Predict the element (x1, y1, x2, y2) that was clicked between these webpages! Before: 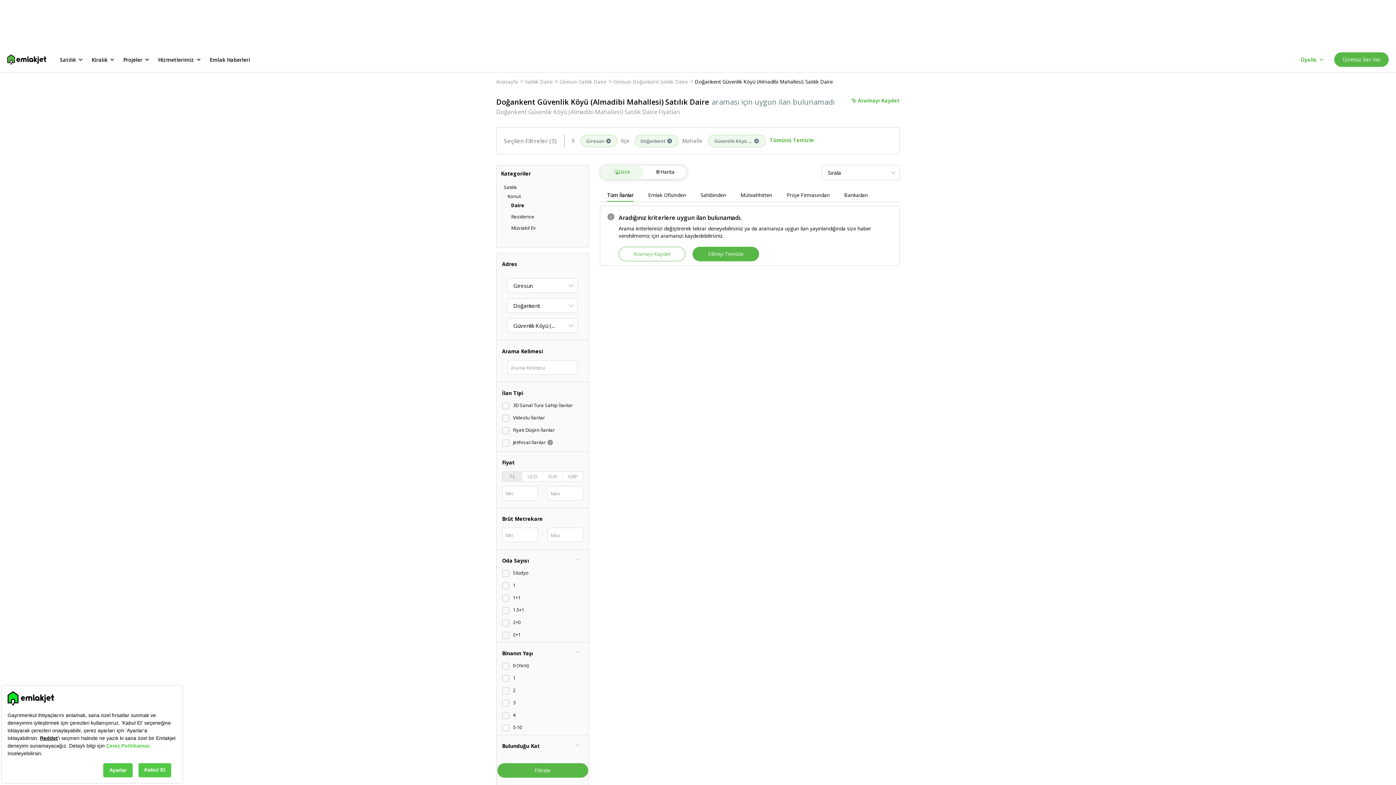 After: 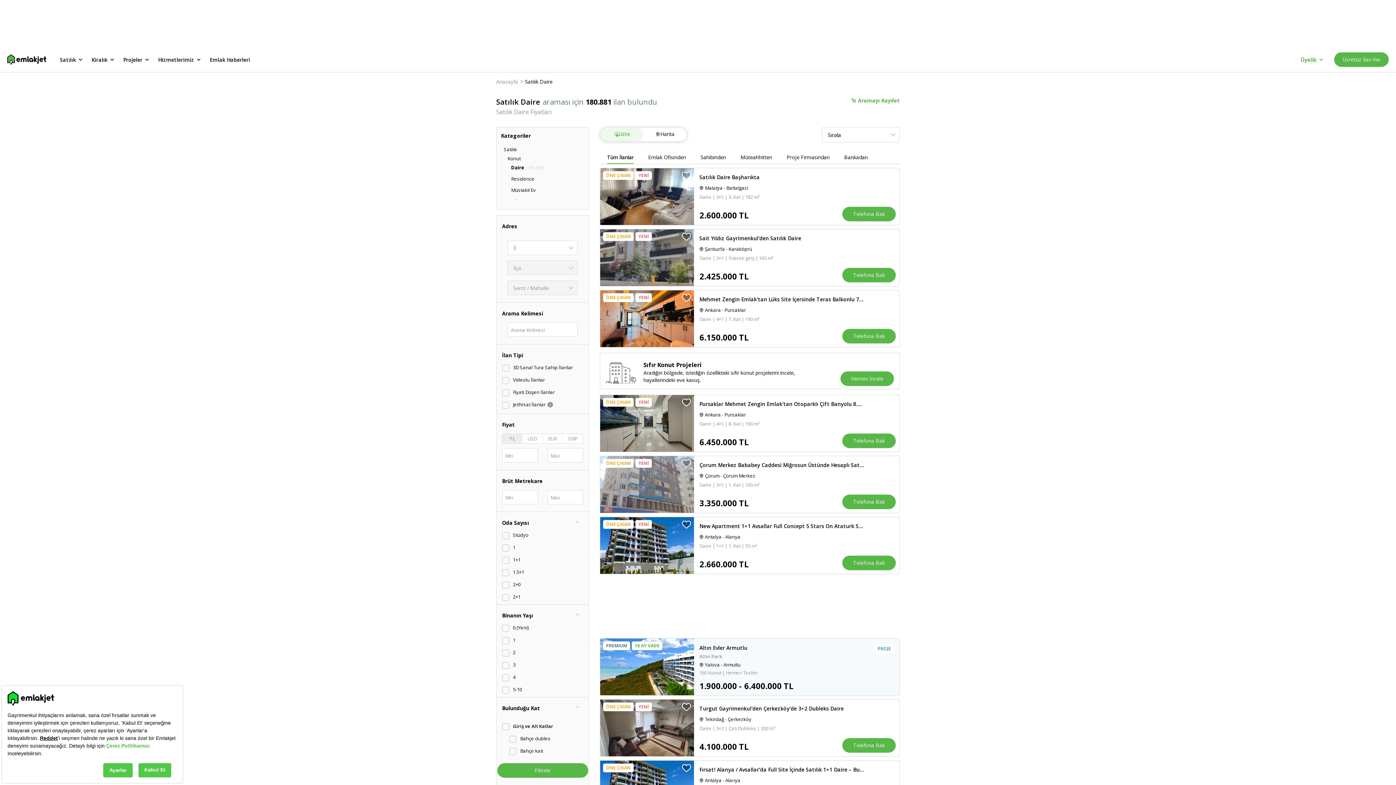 Action: label: Filtreyi Temizle bbox: (692, 246, 759, 261)